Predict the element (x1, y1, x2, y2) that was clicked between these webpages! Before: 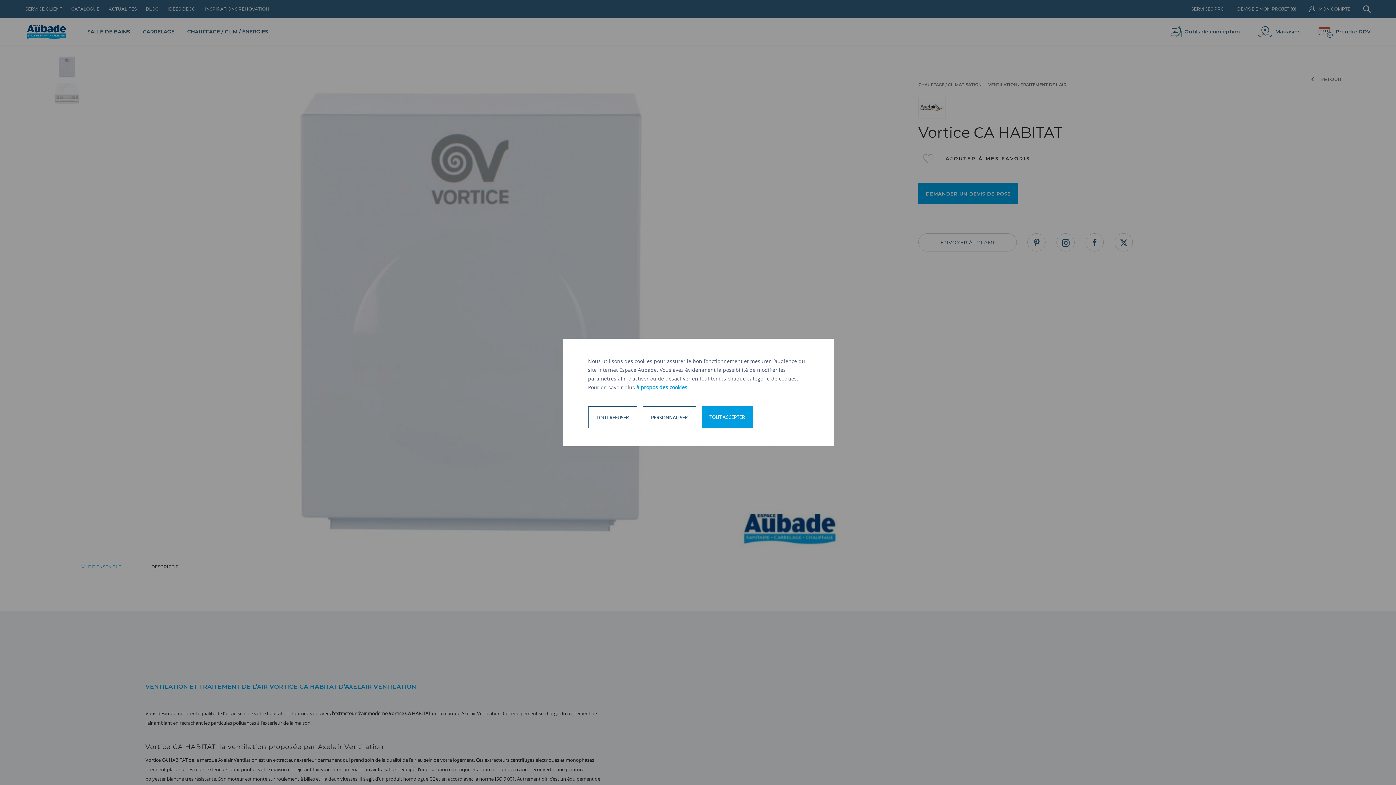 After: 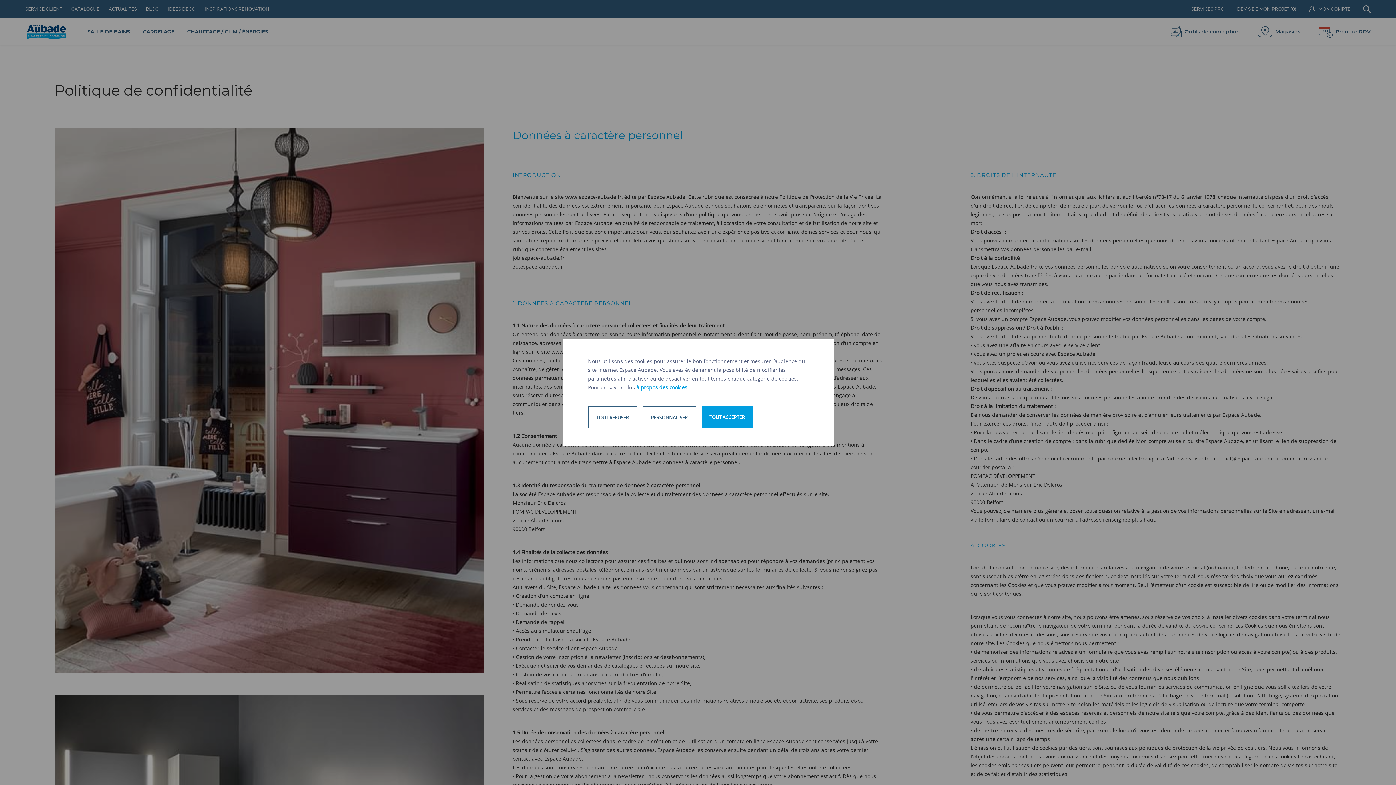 Action: label: à propos des cookies bbox: (636, 384, 687, 390)